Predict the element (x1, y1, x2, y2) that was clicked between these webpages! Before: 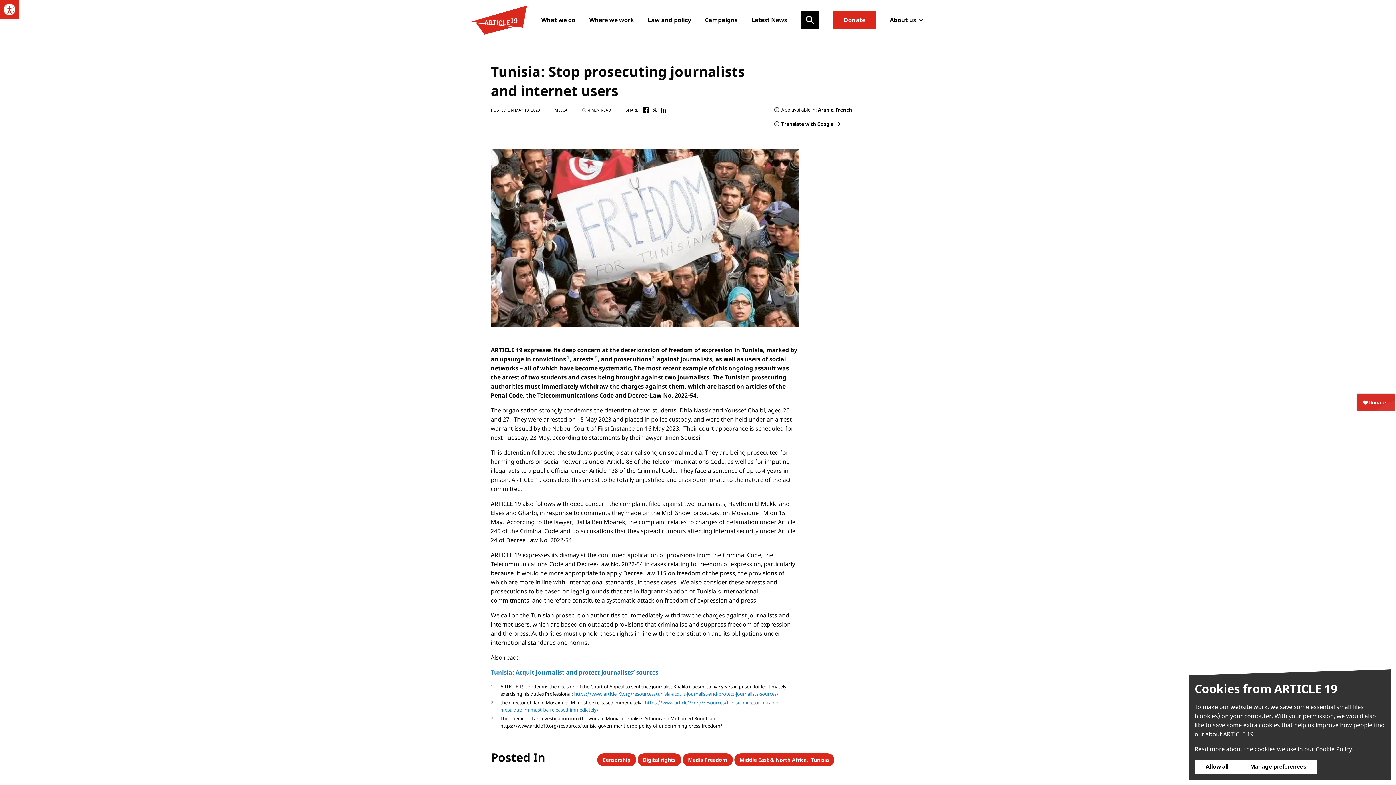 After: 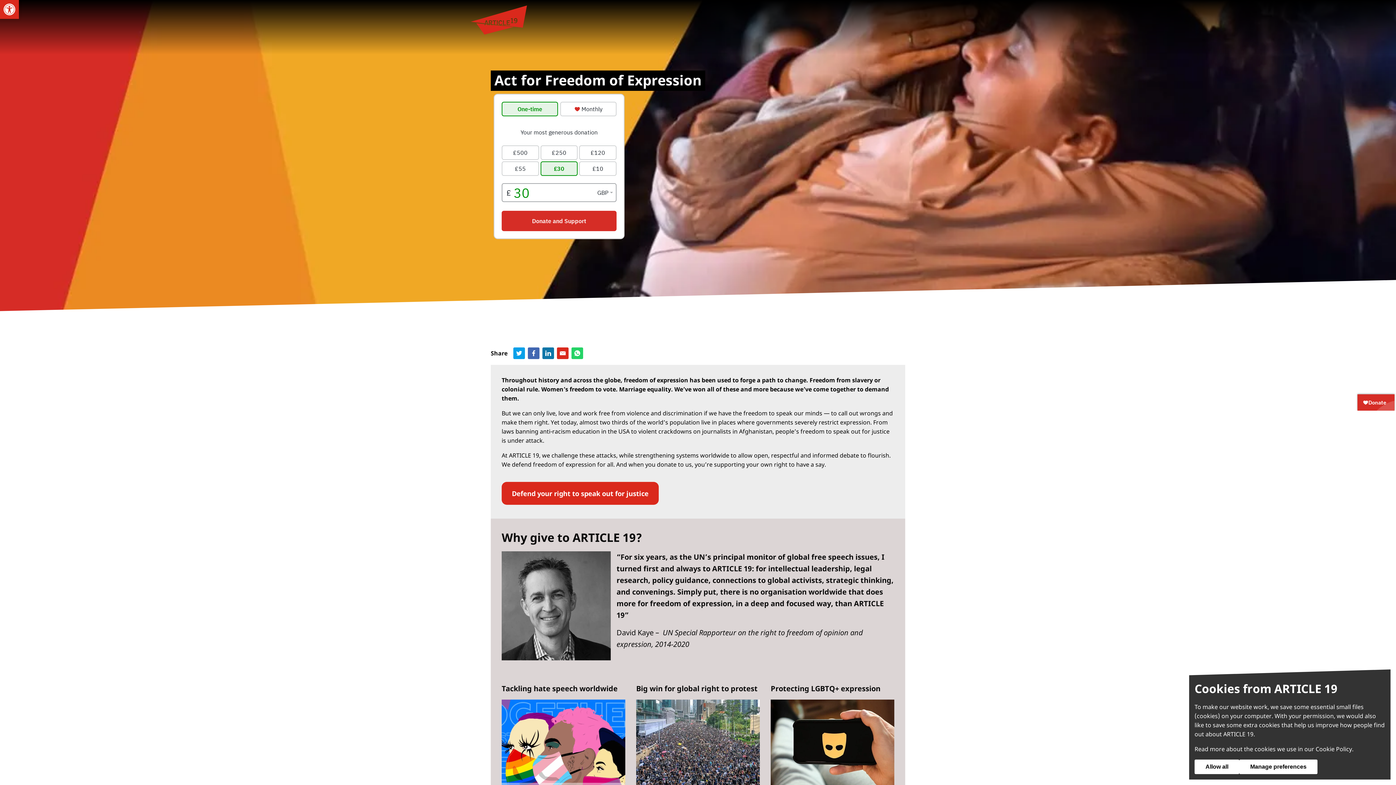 Action: bbox: (833, 11, 876, 28) label: Donate